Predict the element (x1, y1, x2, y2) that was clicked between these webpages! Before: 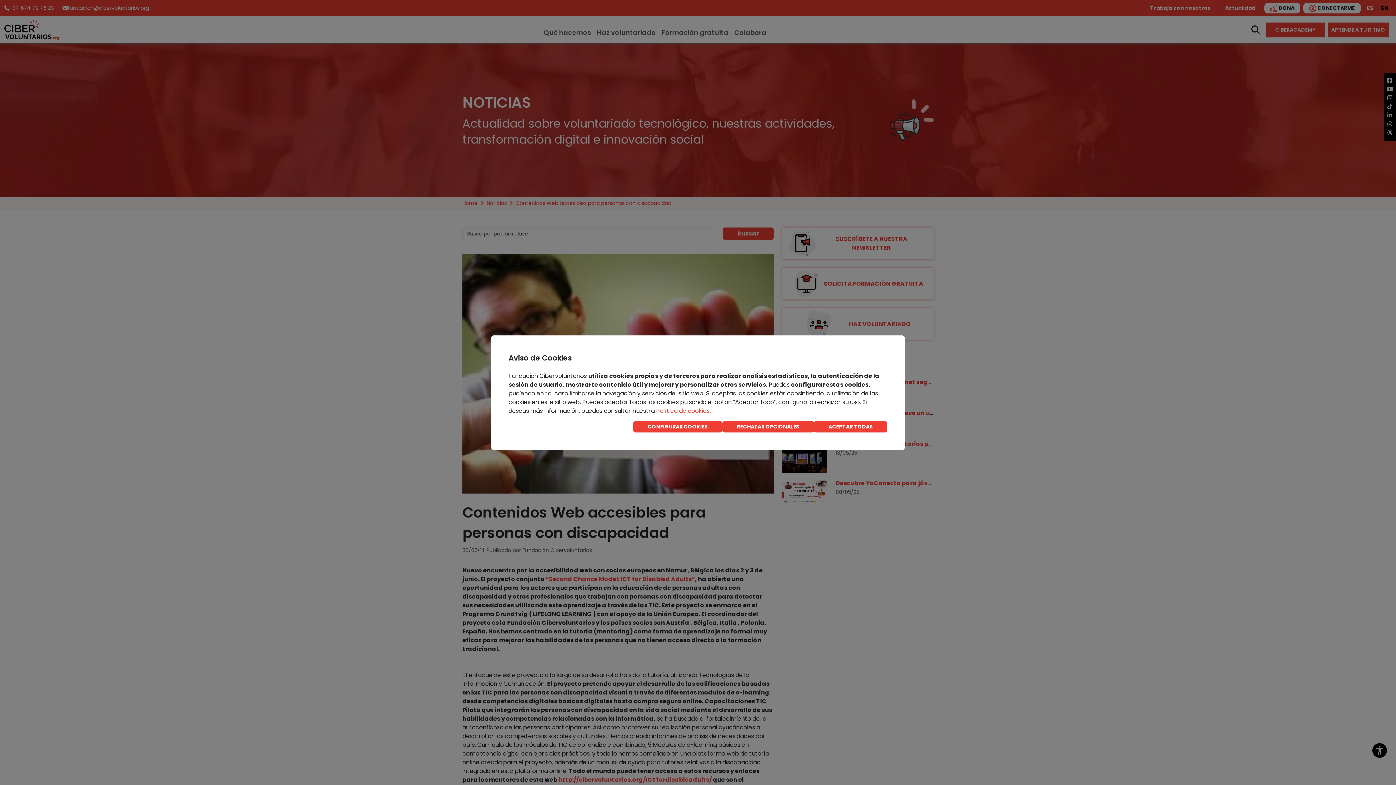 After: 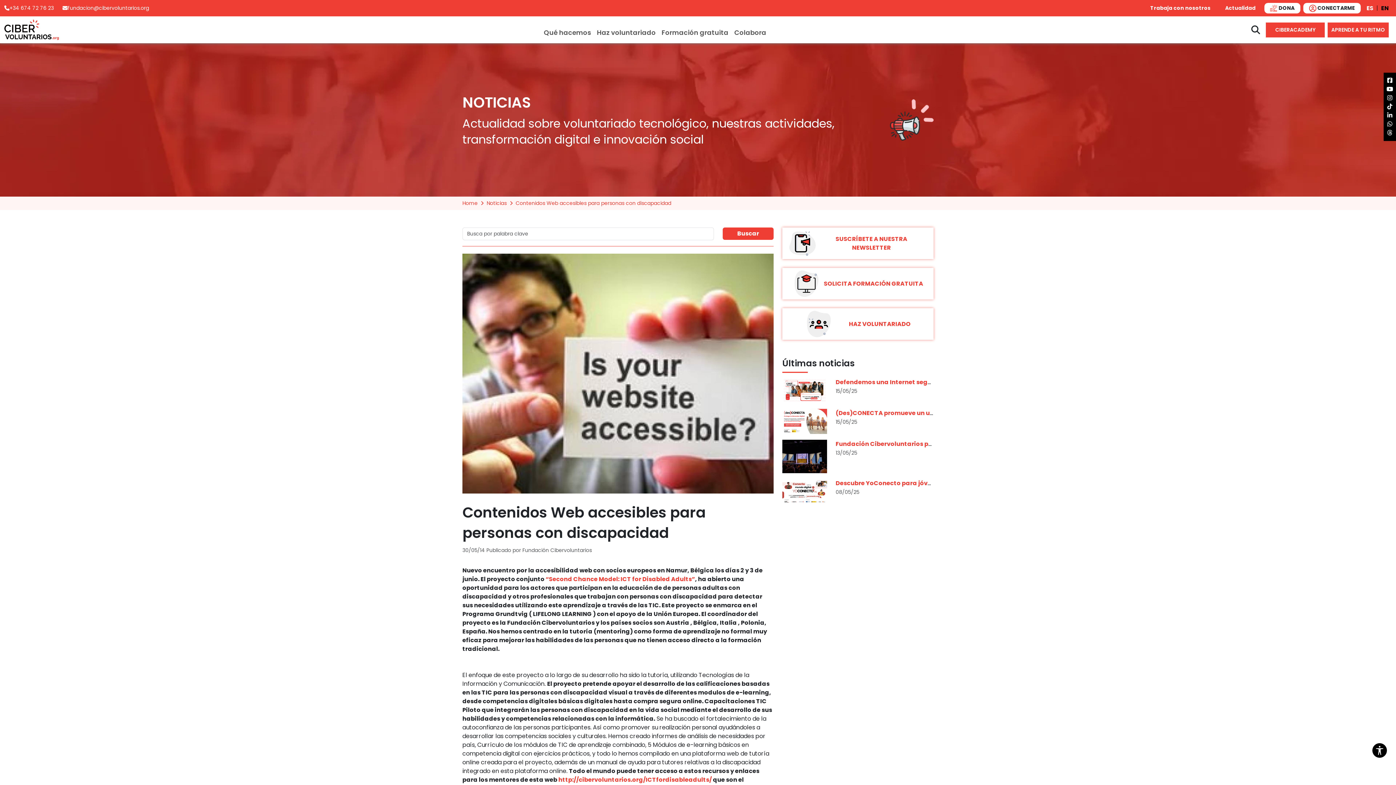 Action: bbox: (722, 421, 814, 432) label: RECHAZAR OPCIONALES